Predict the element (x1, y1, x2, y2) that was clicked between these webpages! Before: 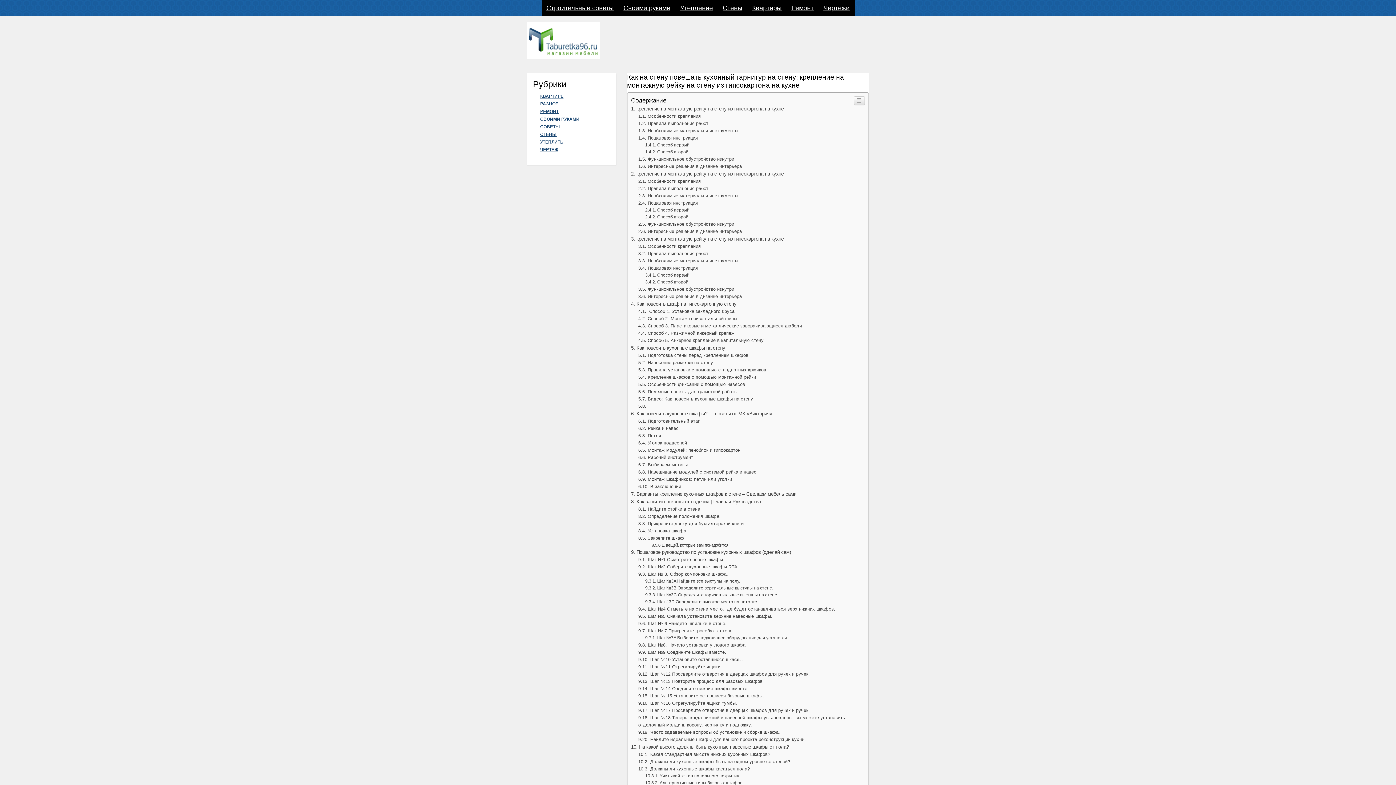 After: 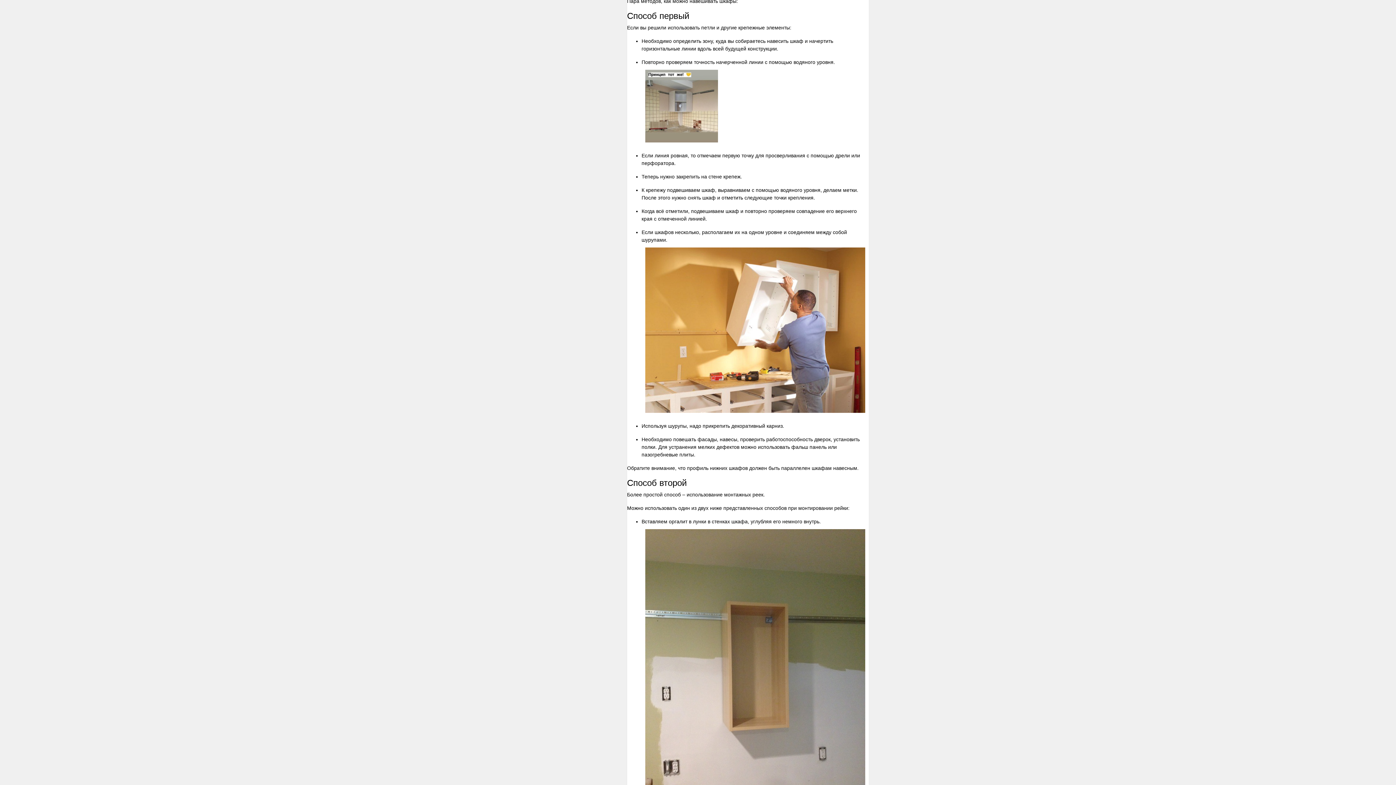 Action: label: Способ первый bbox: (645, 142, 689, 147)